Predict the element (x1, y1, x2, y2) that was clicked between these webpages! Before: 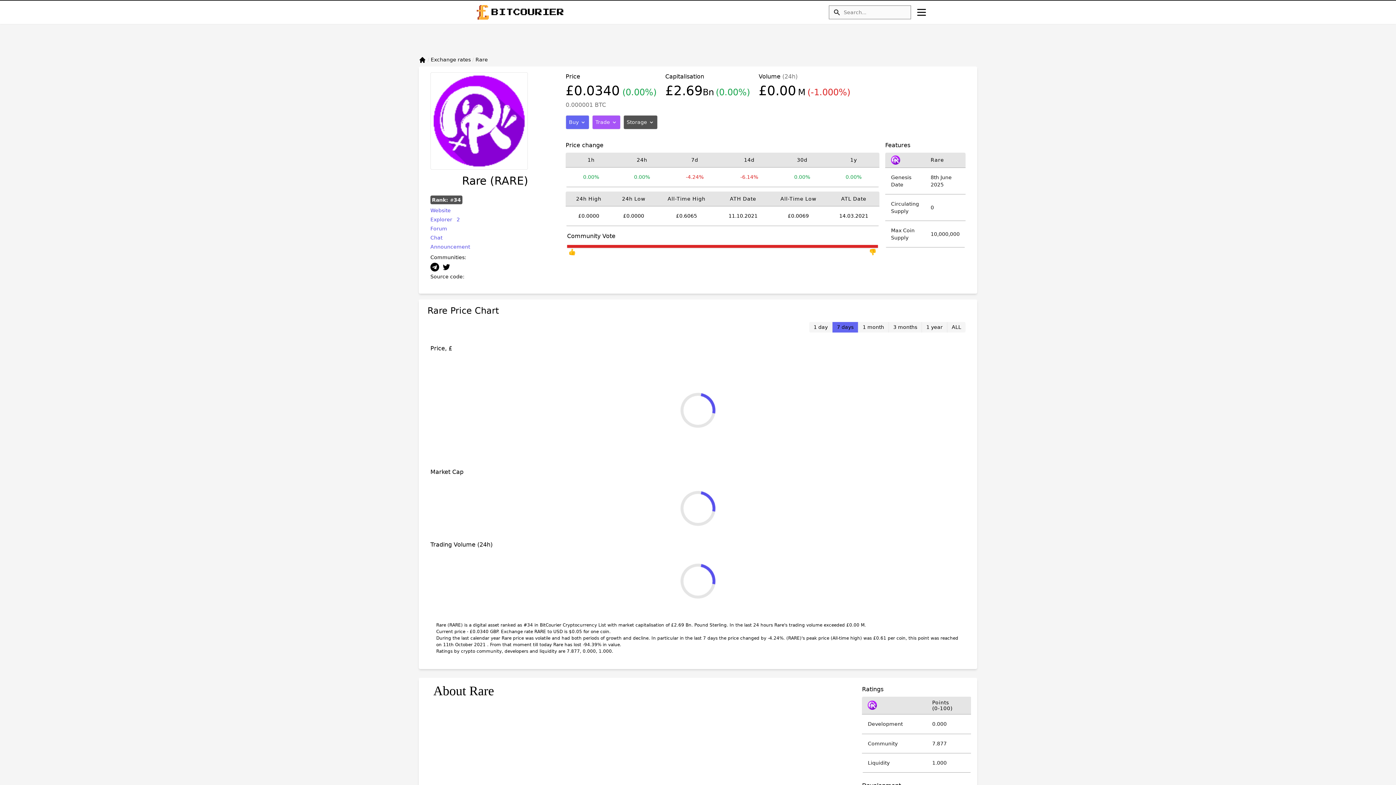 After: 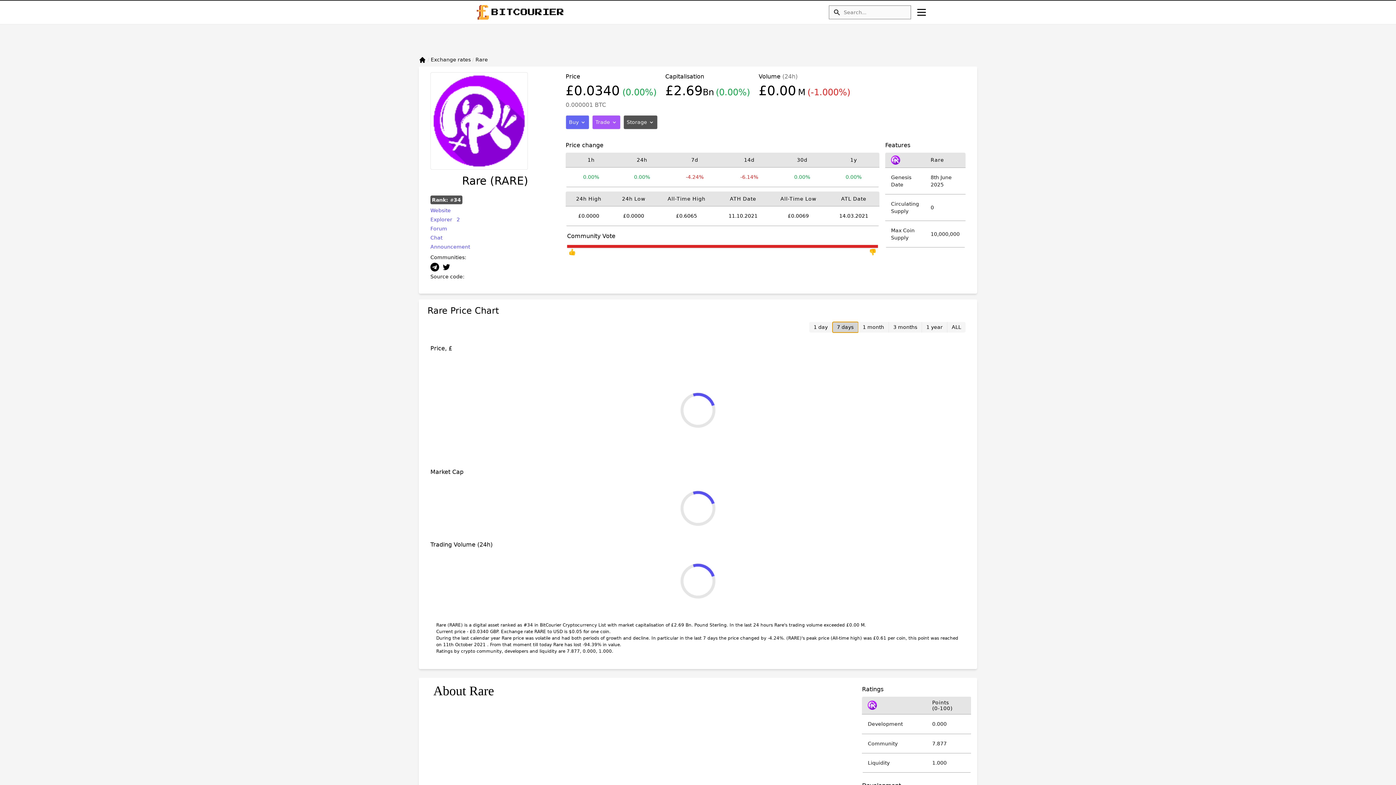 Action: bbox: (832, 322, 858, 332) label: 7 days